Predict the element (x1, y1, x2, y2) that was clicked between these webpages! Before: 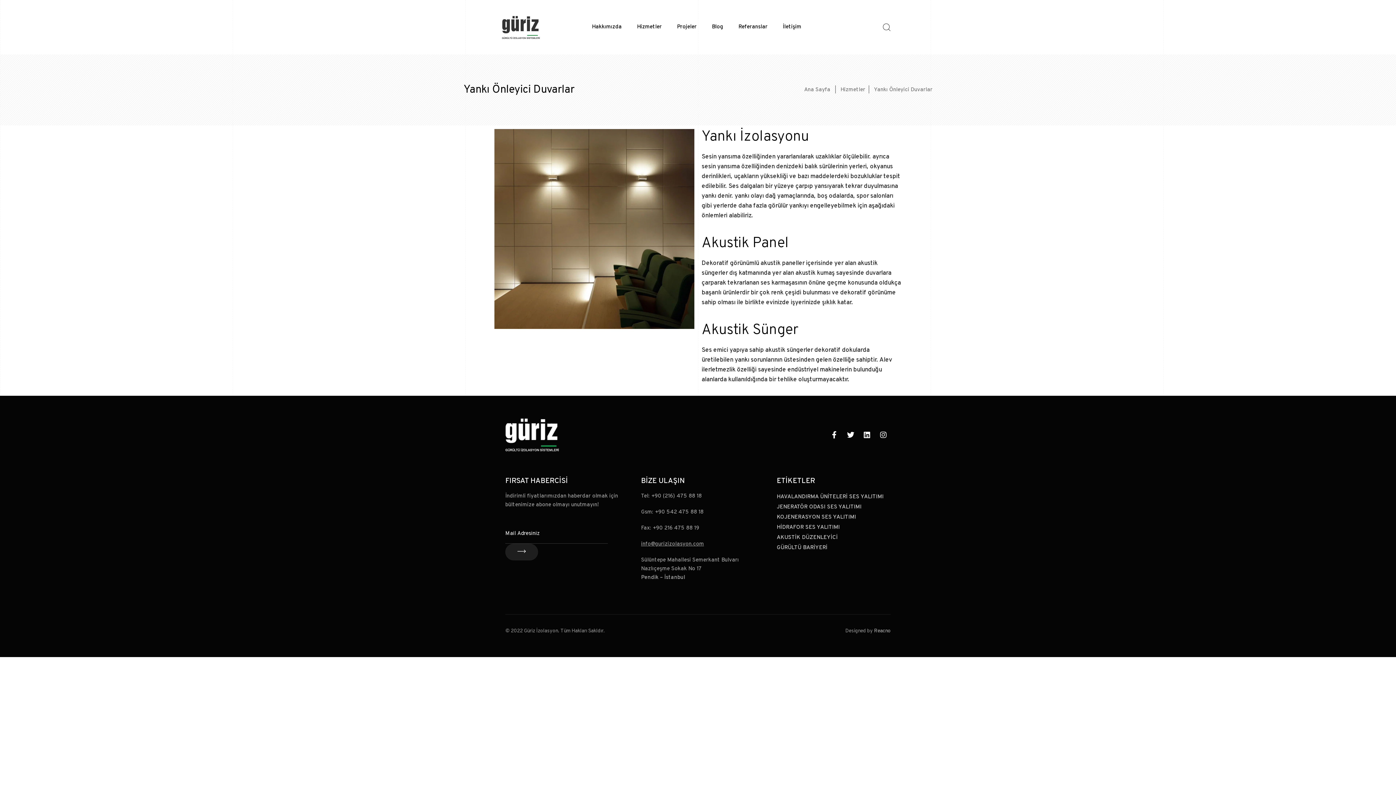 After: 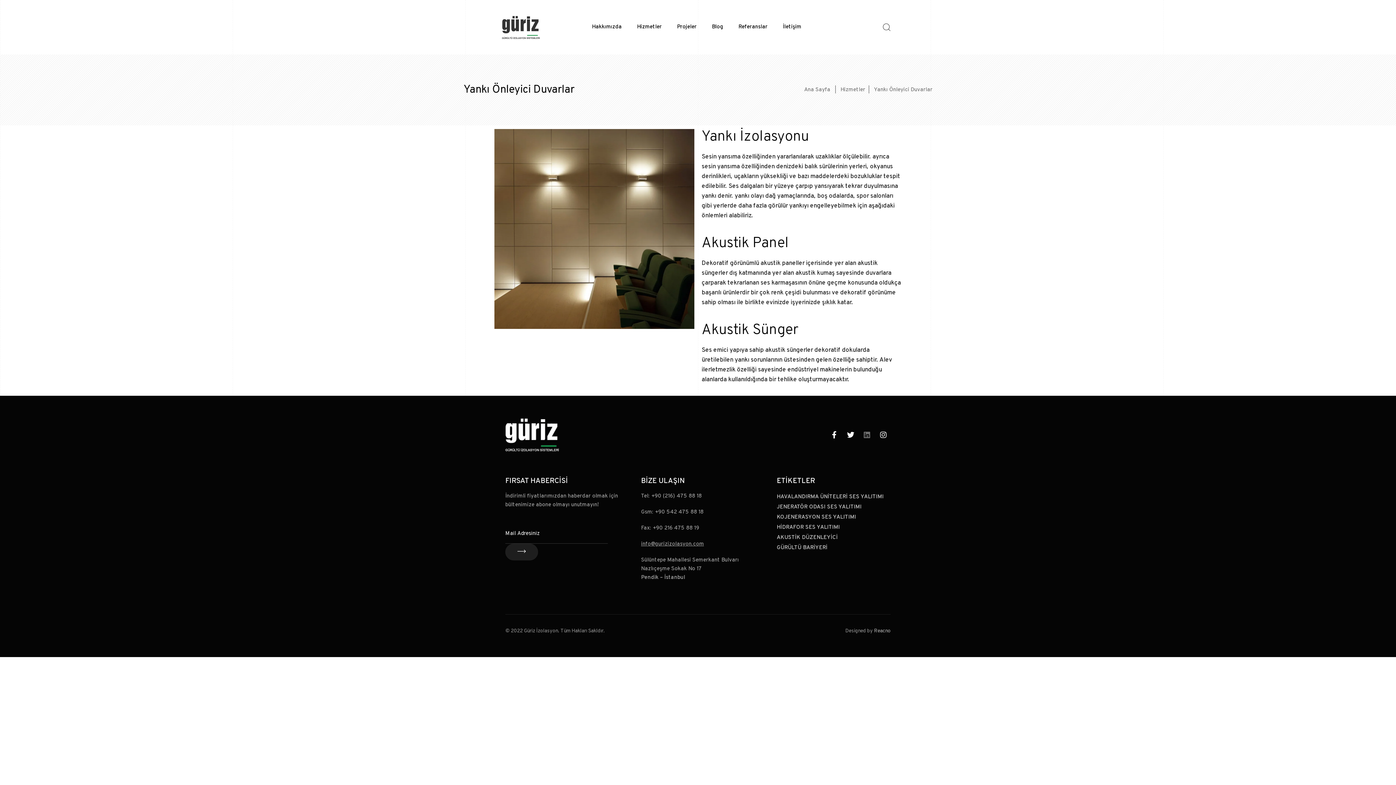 Action: bbox: (860, 428, 874, 442) label: Linkedin